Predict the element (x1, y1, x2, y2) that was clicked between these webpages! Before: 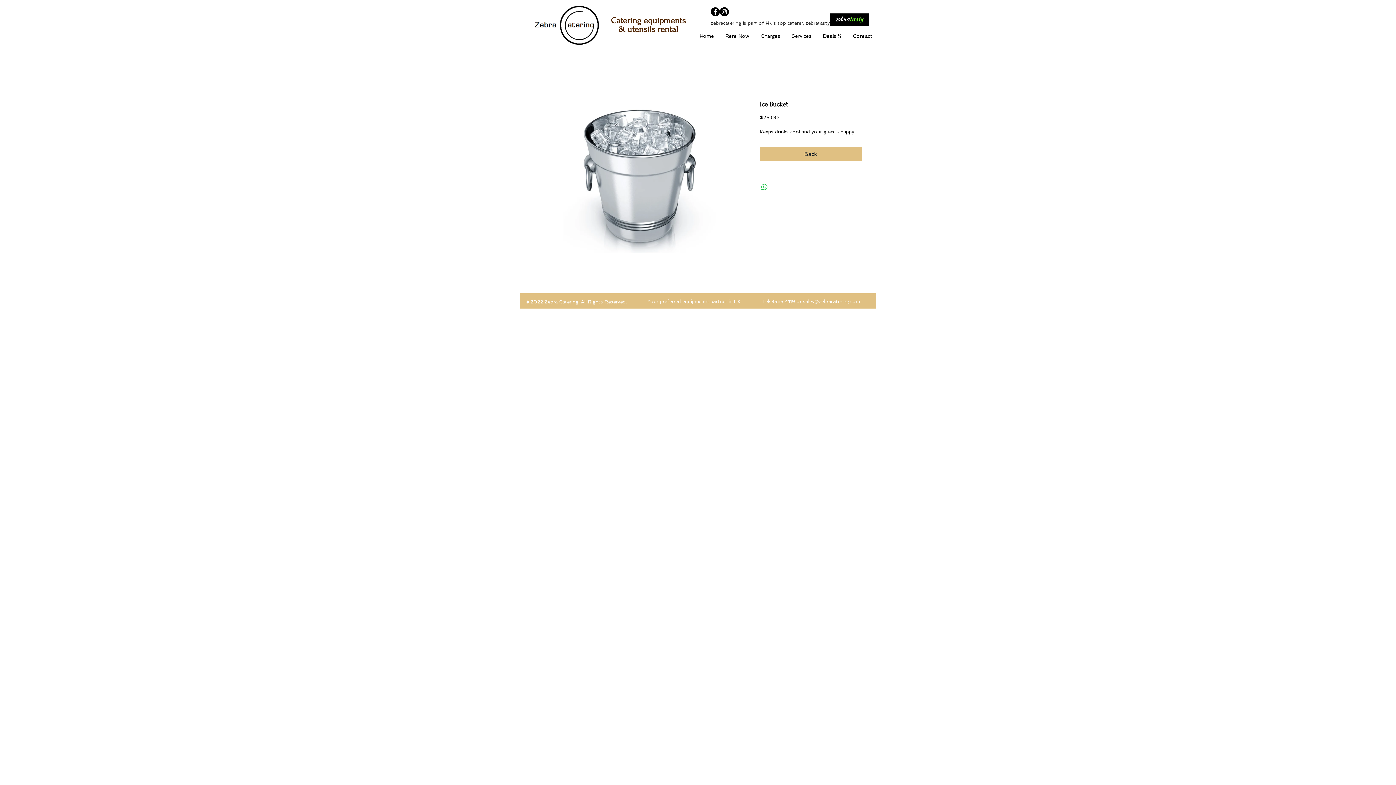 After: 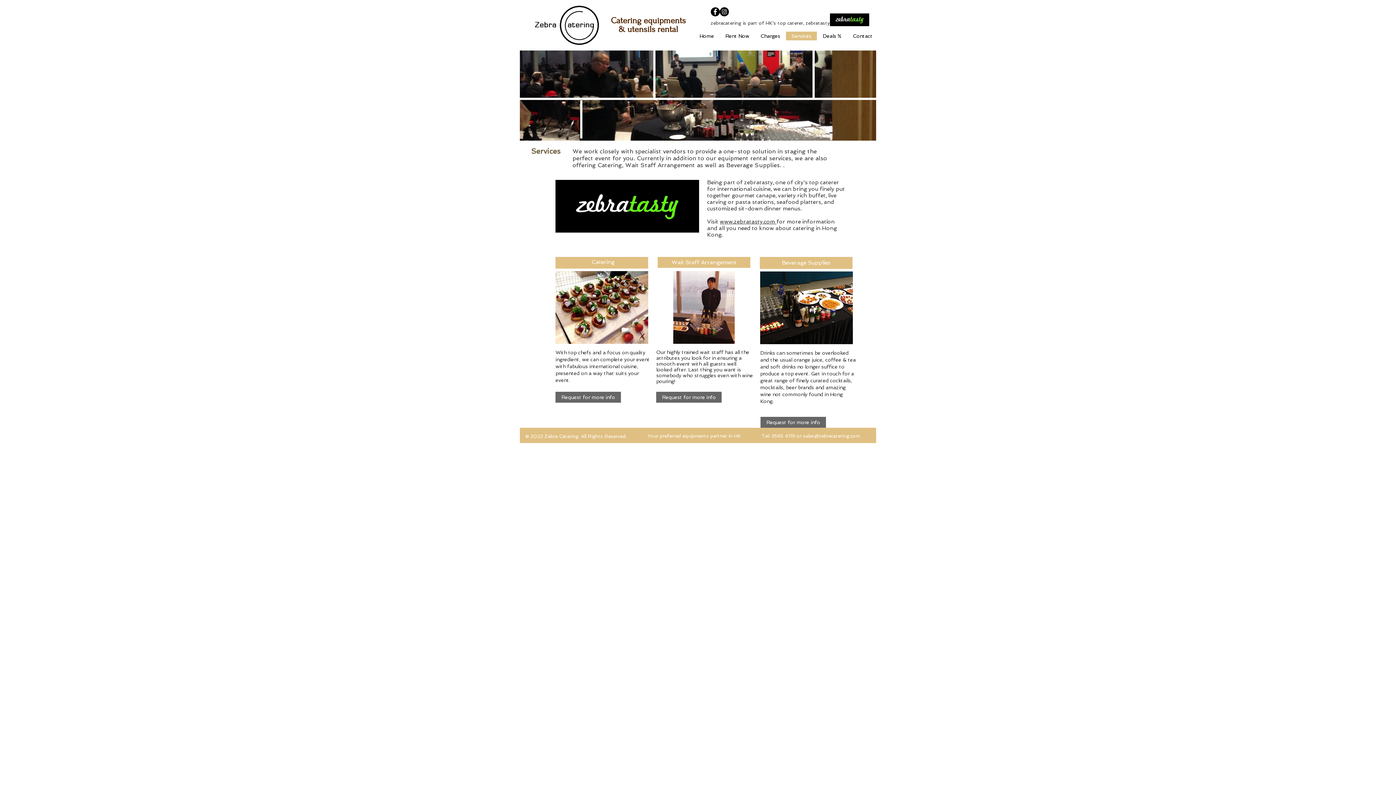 Action: label: Services bbox: (785, 31, 817, 40)